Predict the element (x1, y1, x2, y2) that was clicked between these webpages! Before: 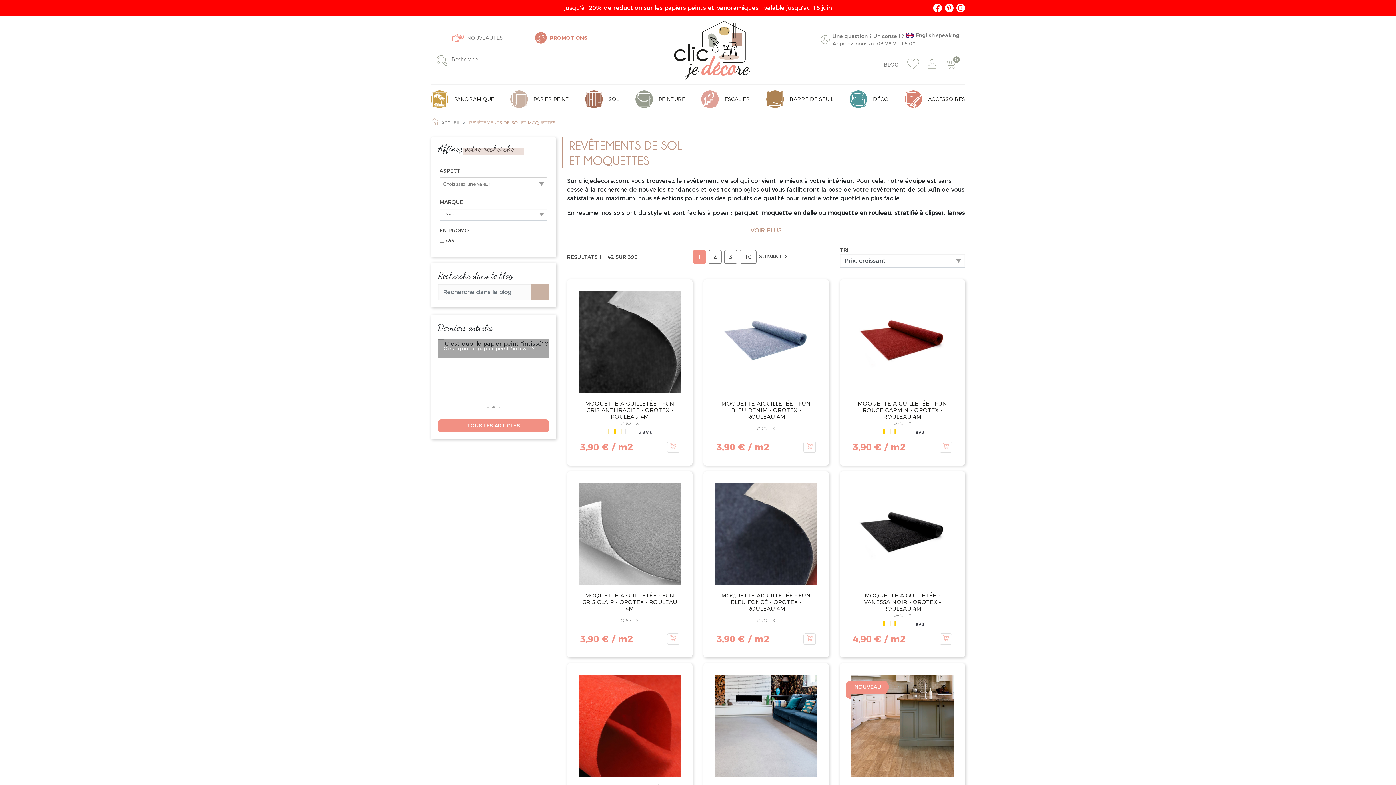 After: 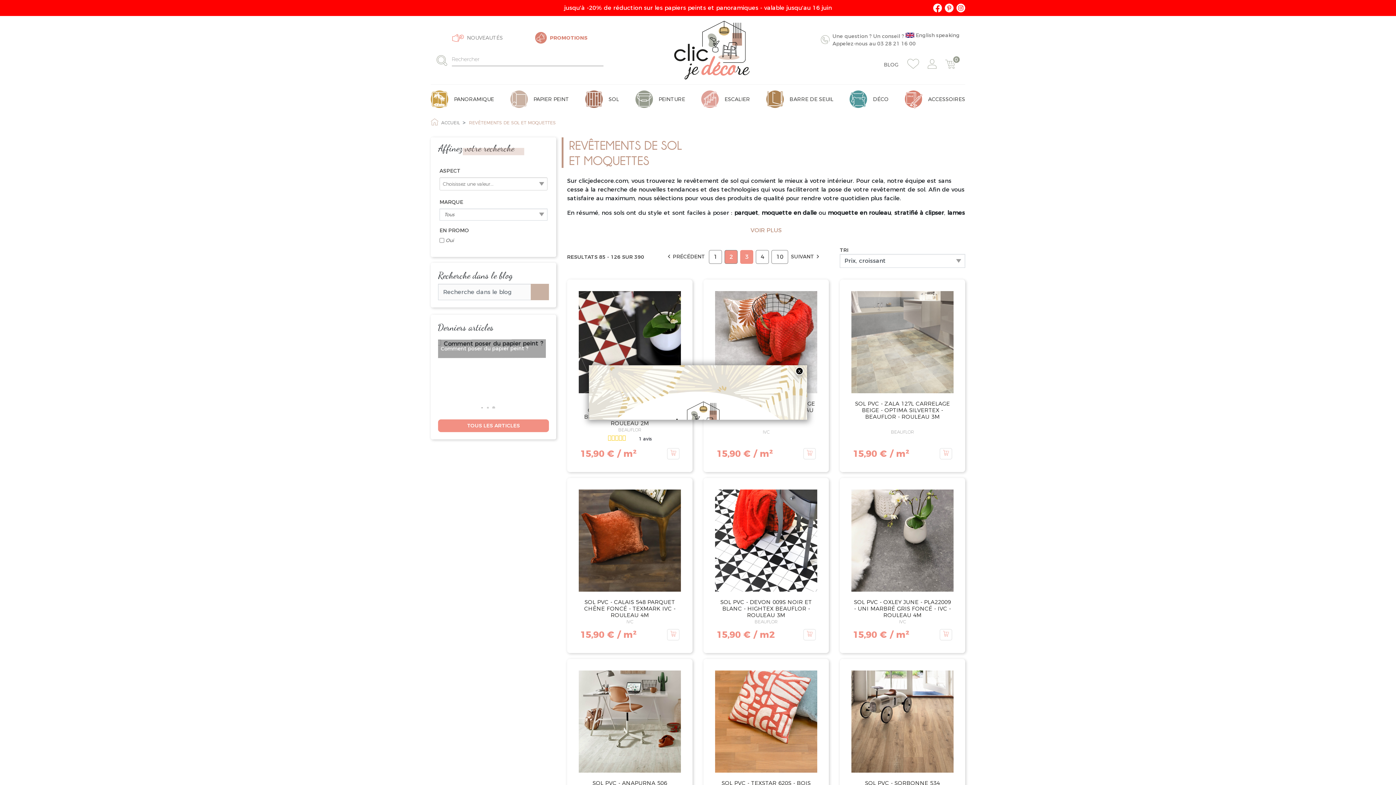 Action: label: 3 bbox: (724, 250, 737, 264)